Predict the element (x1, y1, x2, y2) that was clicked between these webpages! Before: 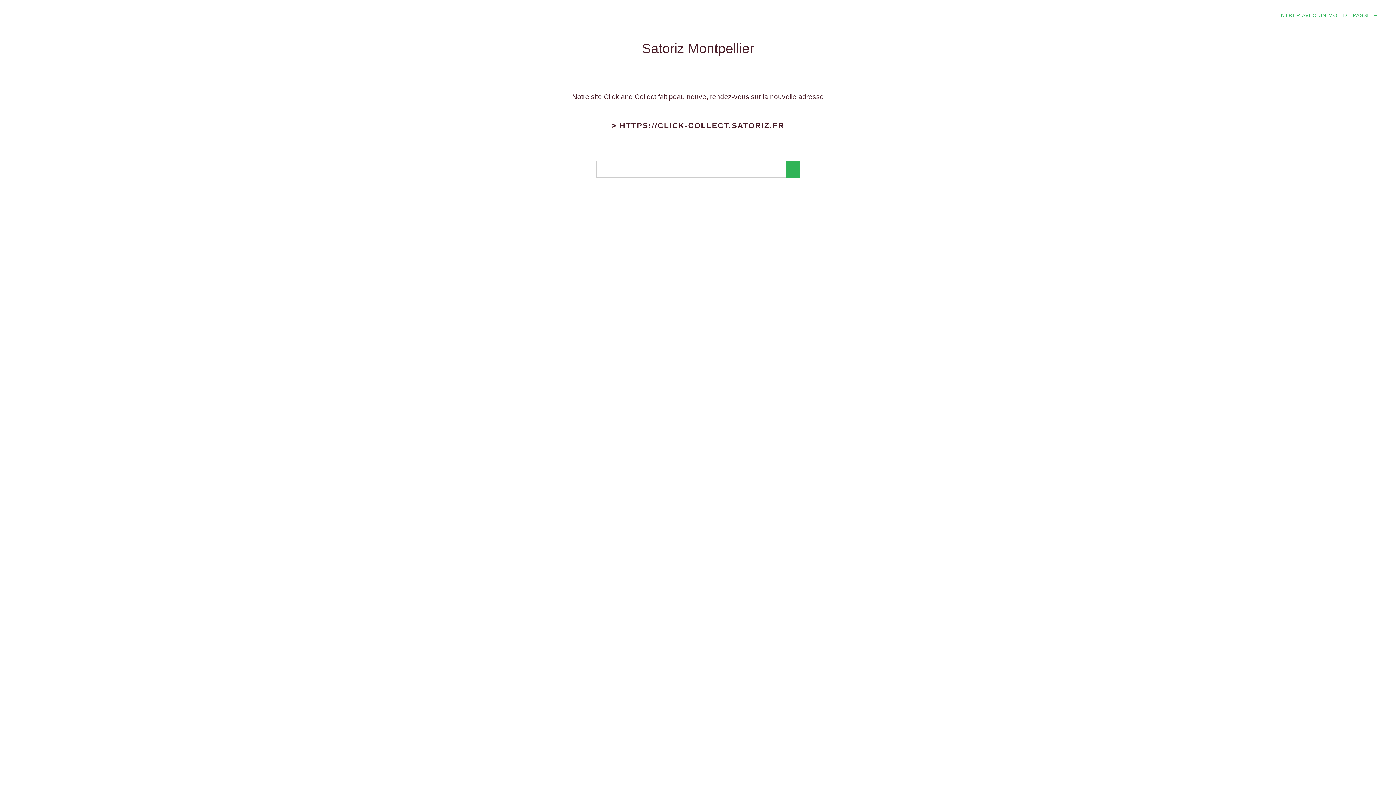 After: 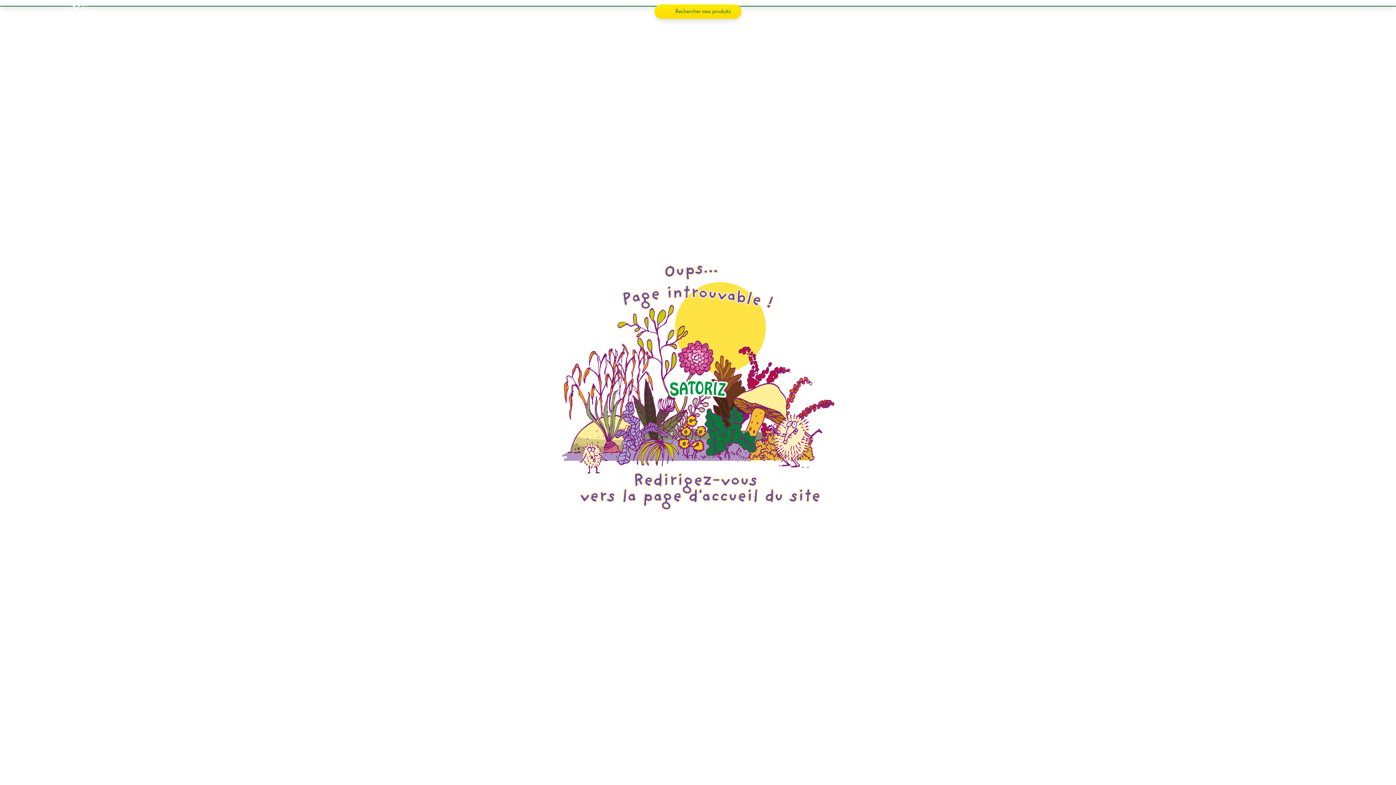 Action: label: HTTPS://CLICK-COLLECT.SATORIZ.FR bbox: (619, 121, 784, 130)